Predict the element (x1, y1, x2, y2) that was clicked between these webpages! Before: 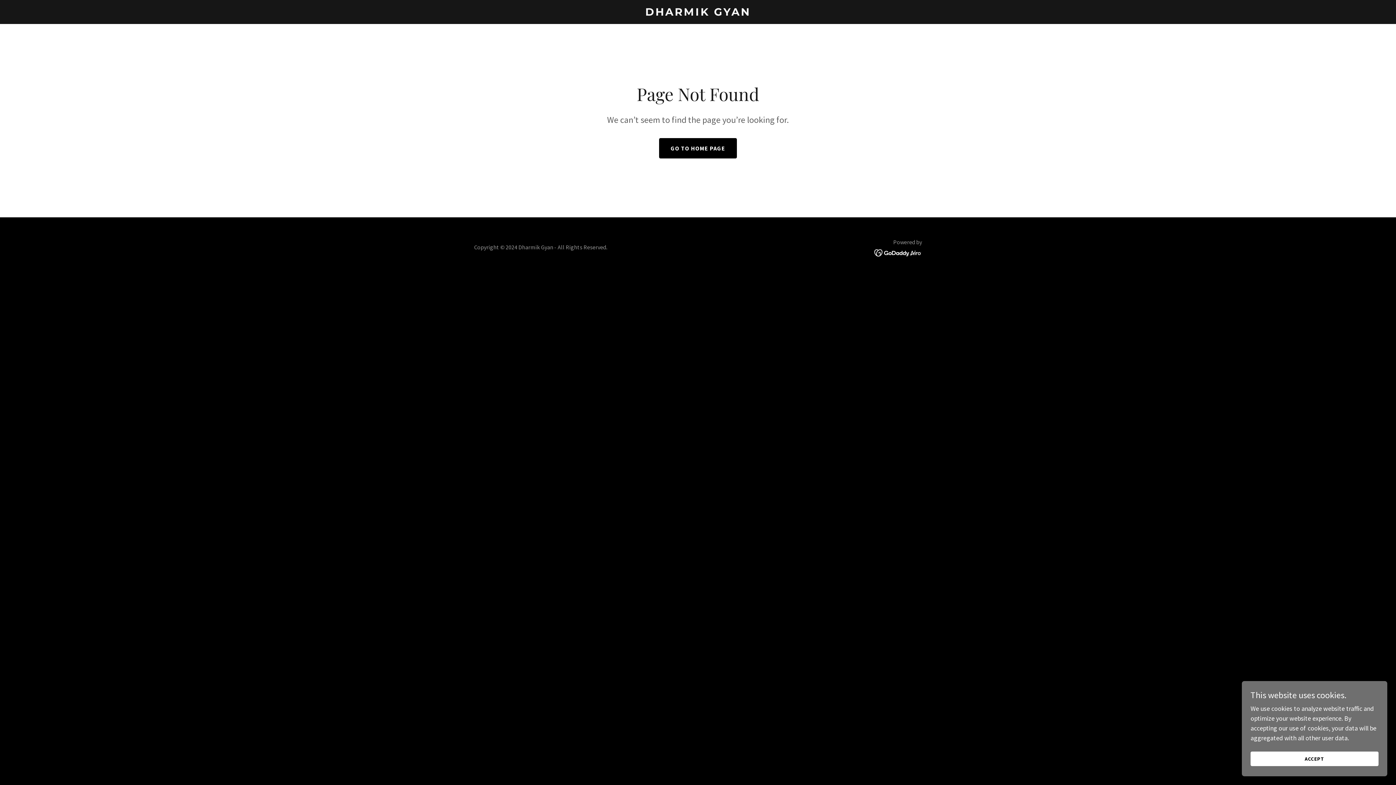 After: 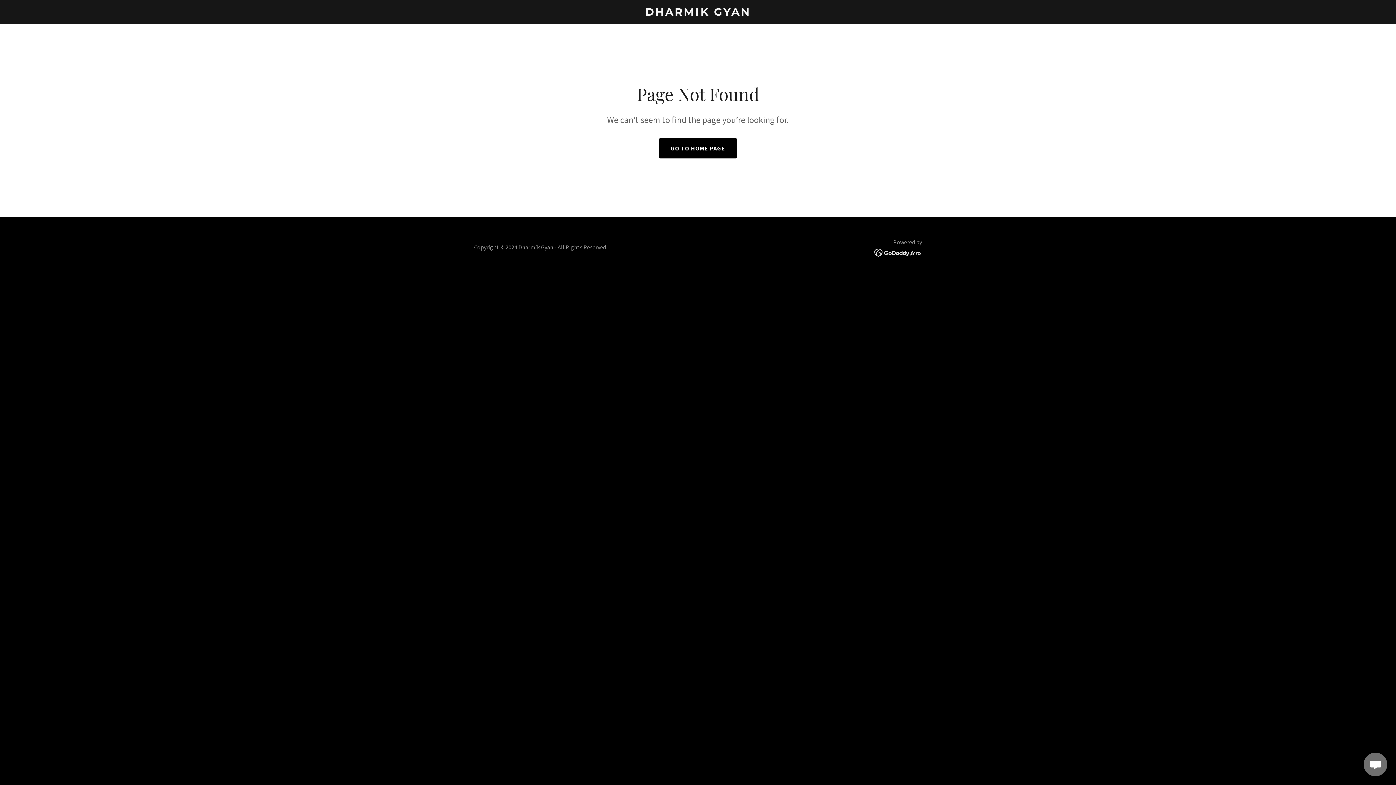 Action: label: ACCEPT bbox: (1250, 752, 1378, 766)